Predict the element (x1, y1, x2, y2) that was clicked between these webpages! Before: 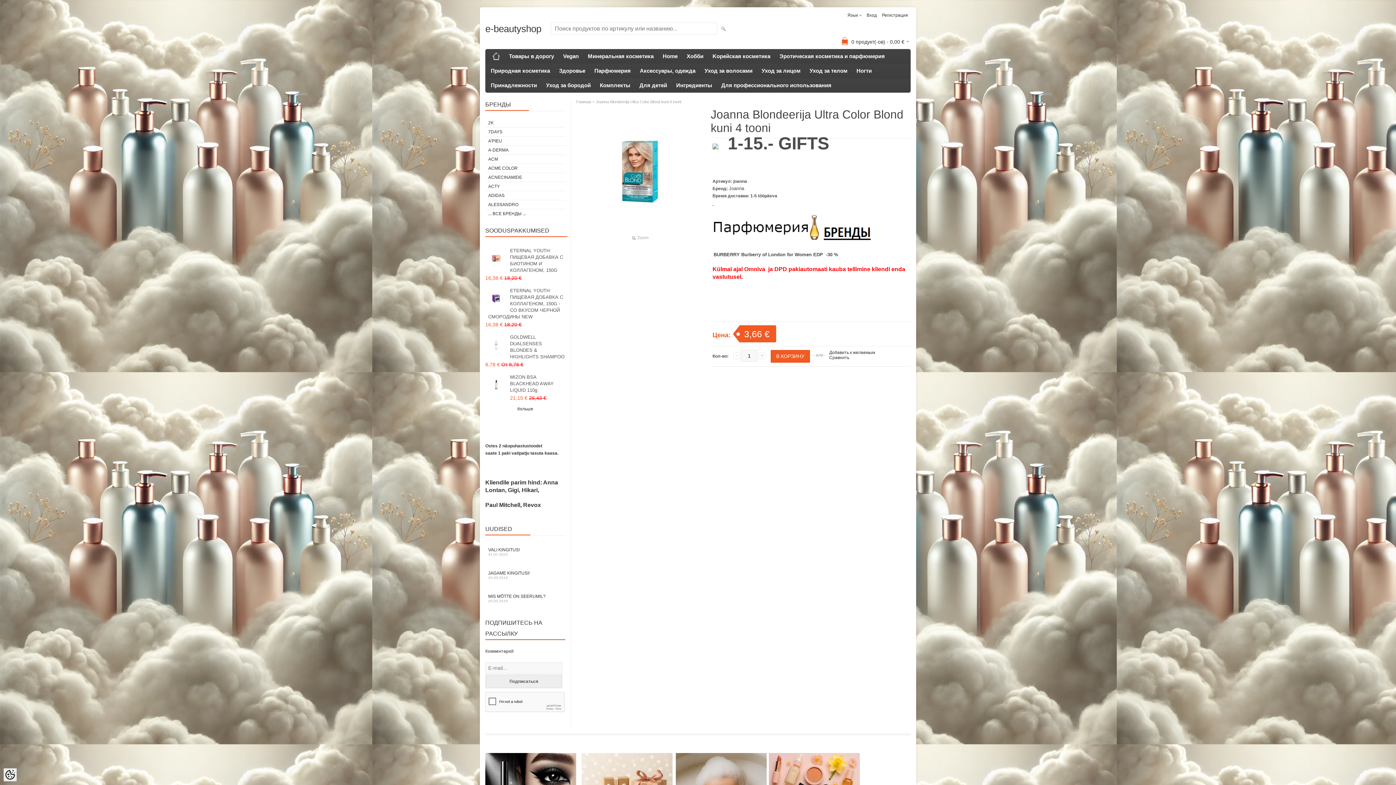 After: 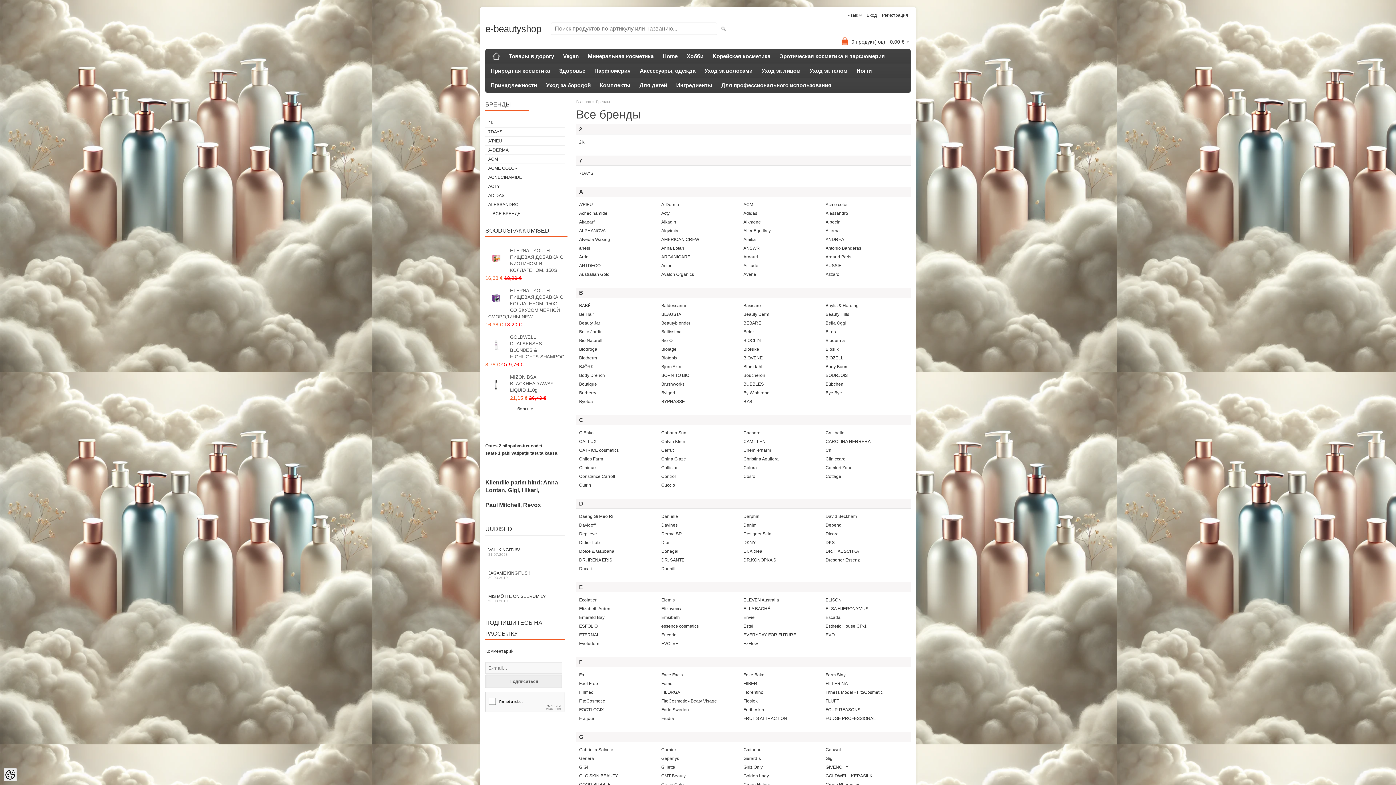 Action: bbox: (485, 209, 565, 218) label: ... ВСЕ БРЕНДЫ ...